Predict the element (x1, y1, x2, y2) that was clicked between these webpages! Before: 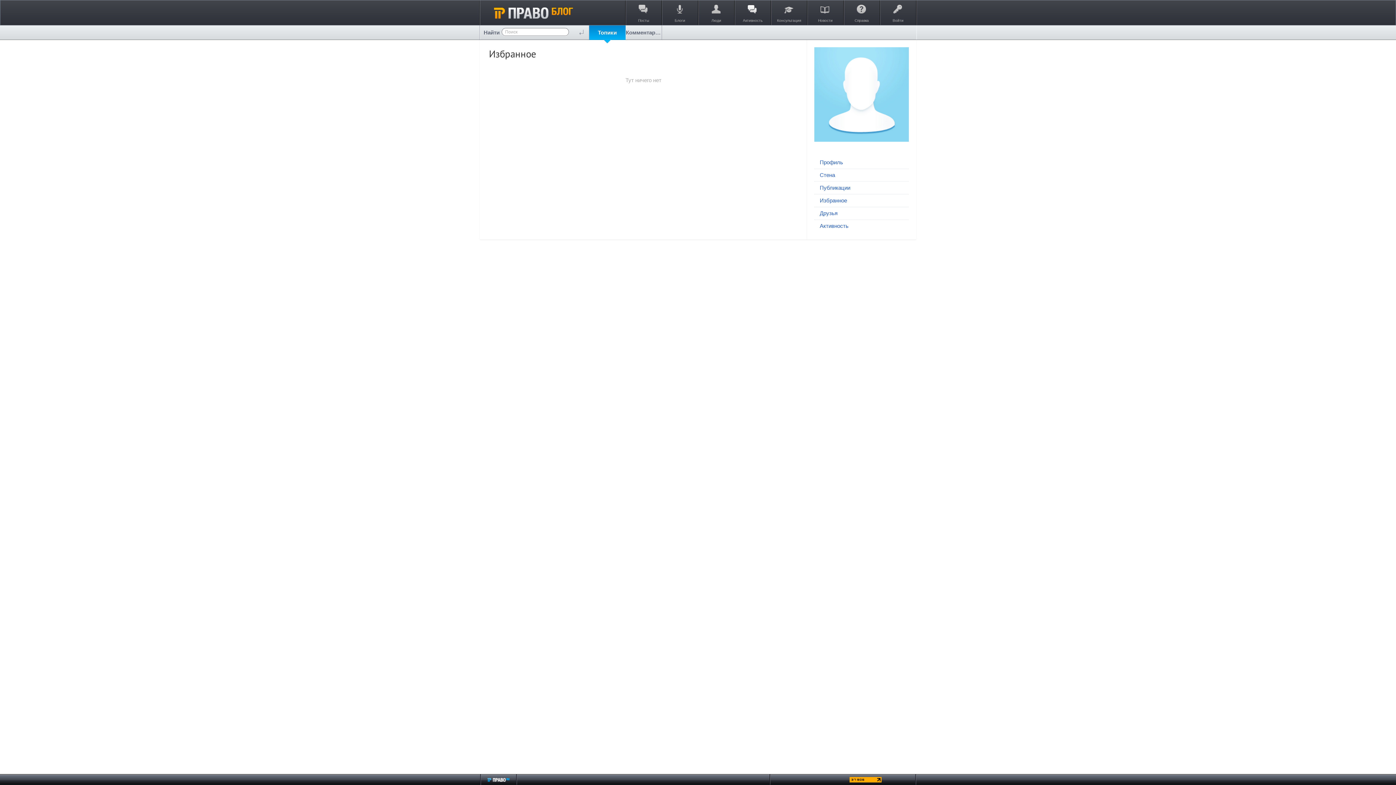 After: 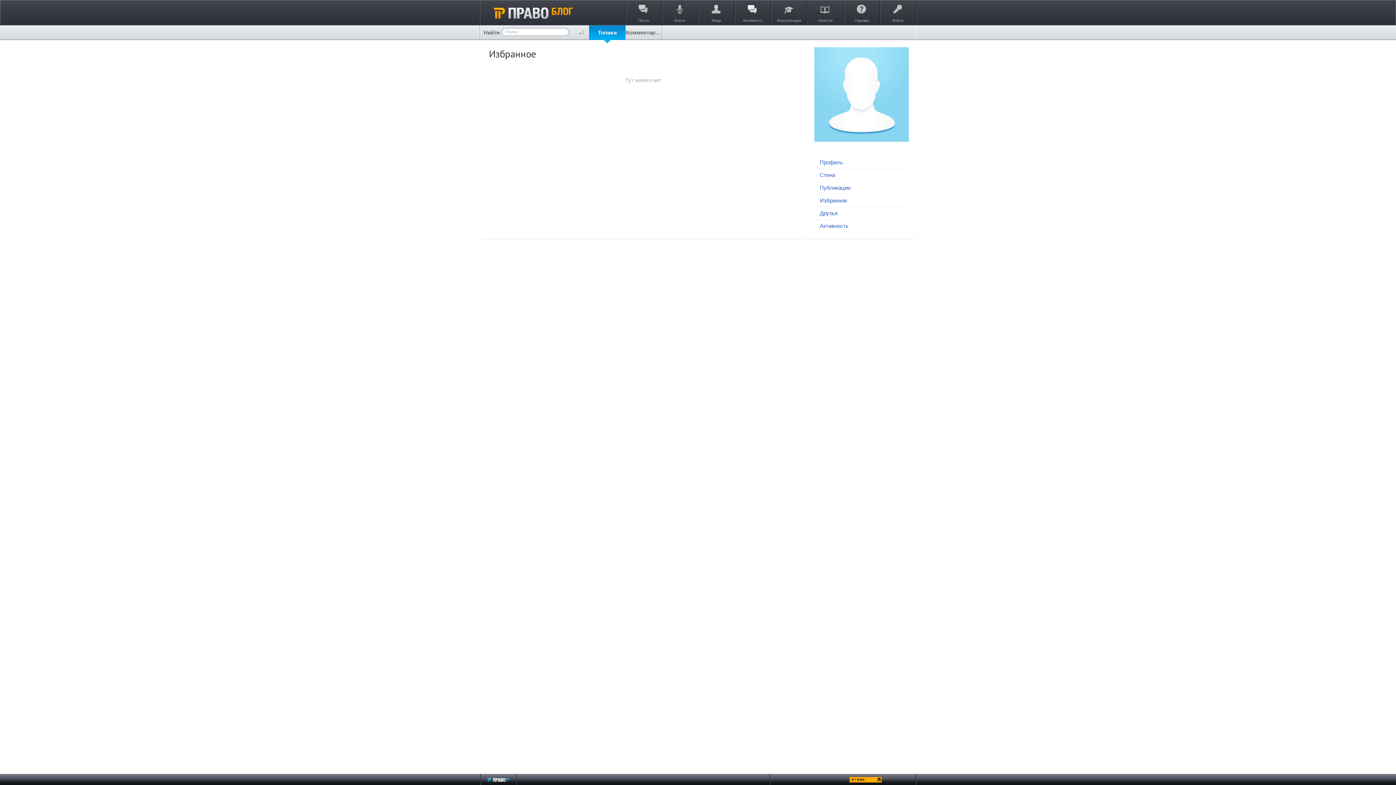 Action: label: Избранное bbox: (820, 197, 905, 203)